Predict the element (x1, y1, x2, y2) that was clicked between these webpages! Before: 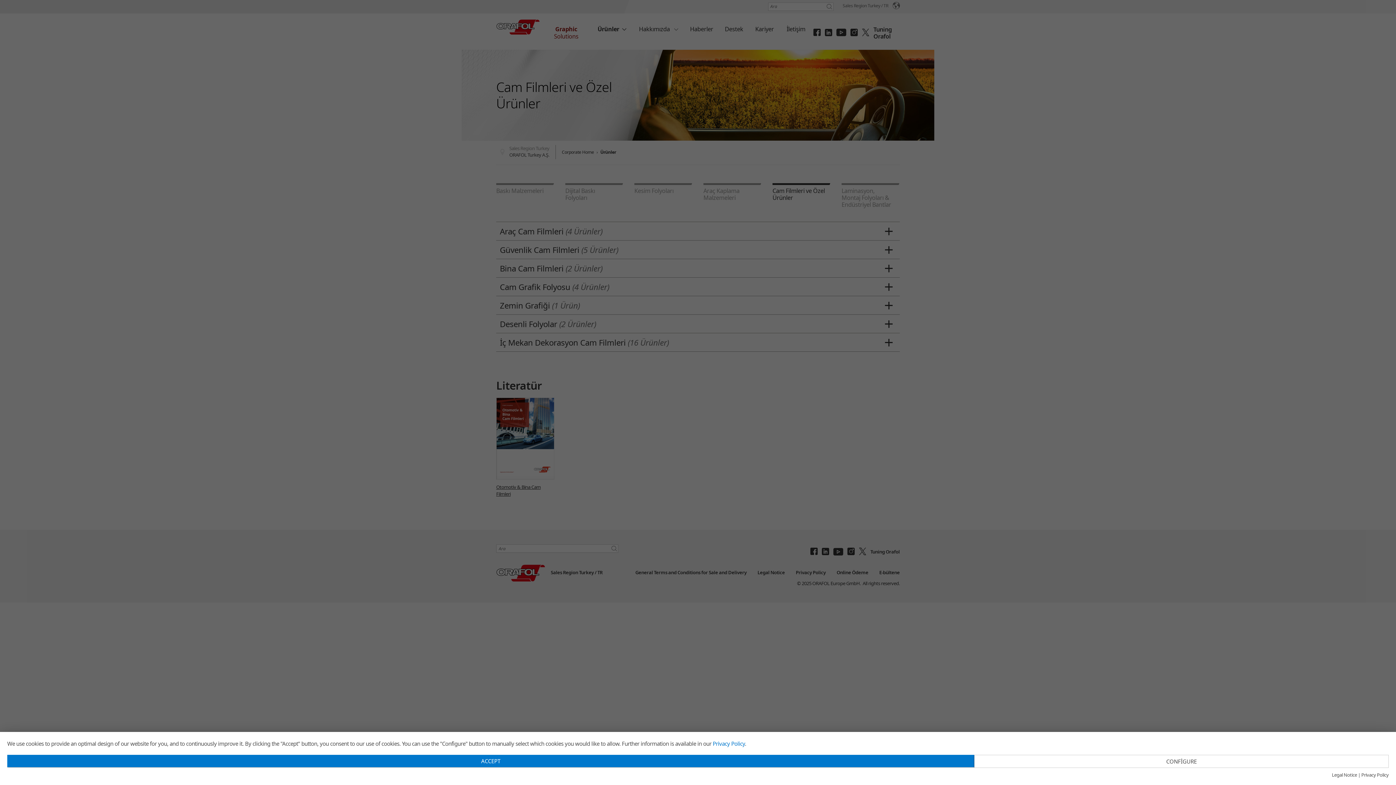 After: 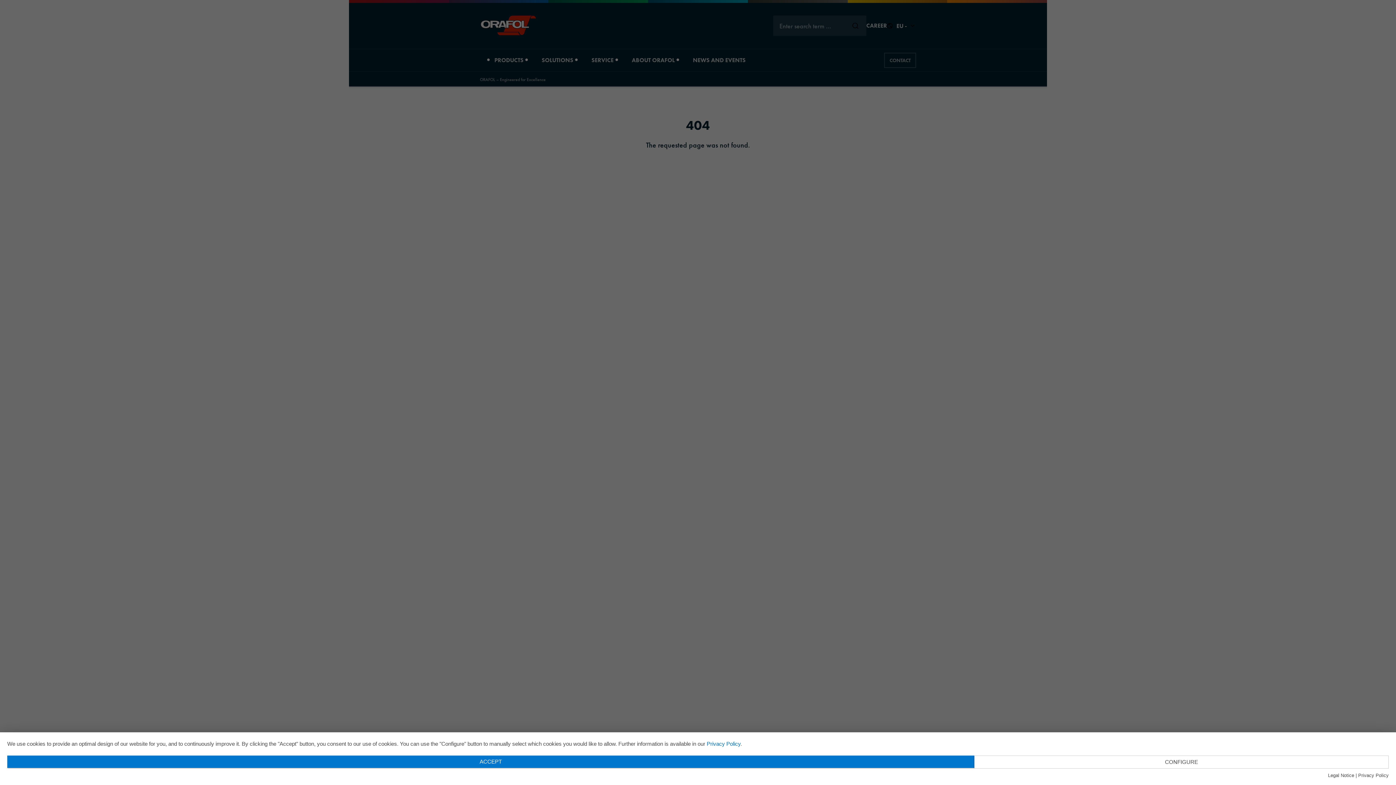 Action: label: Privacy Policy bbox: (1361, 772, 1389, 778)